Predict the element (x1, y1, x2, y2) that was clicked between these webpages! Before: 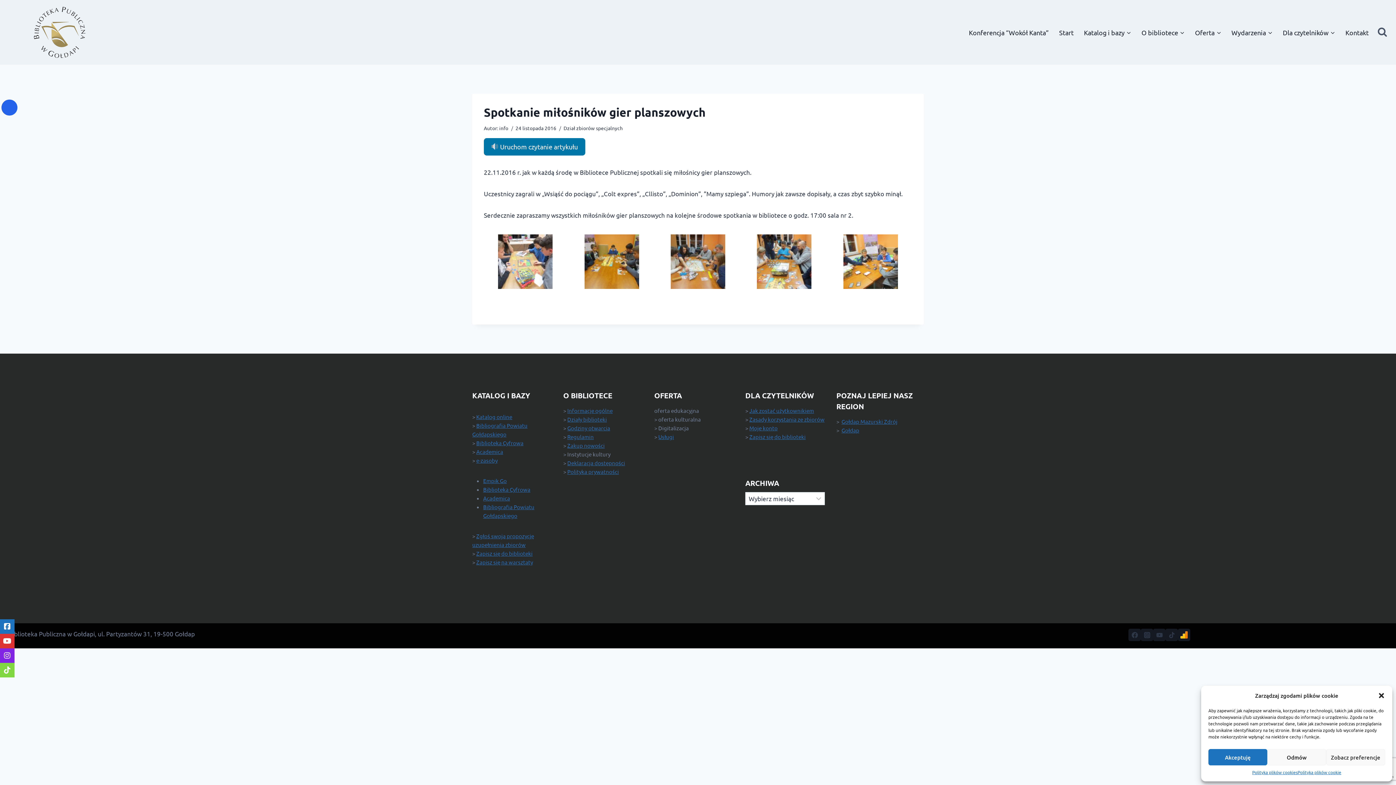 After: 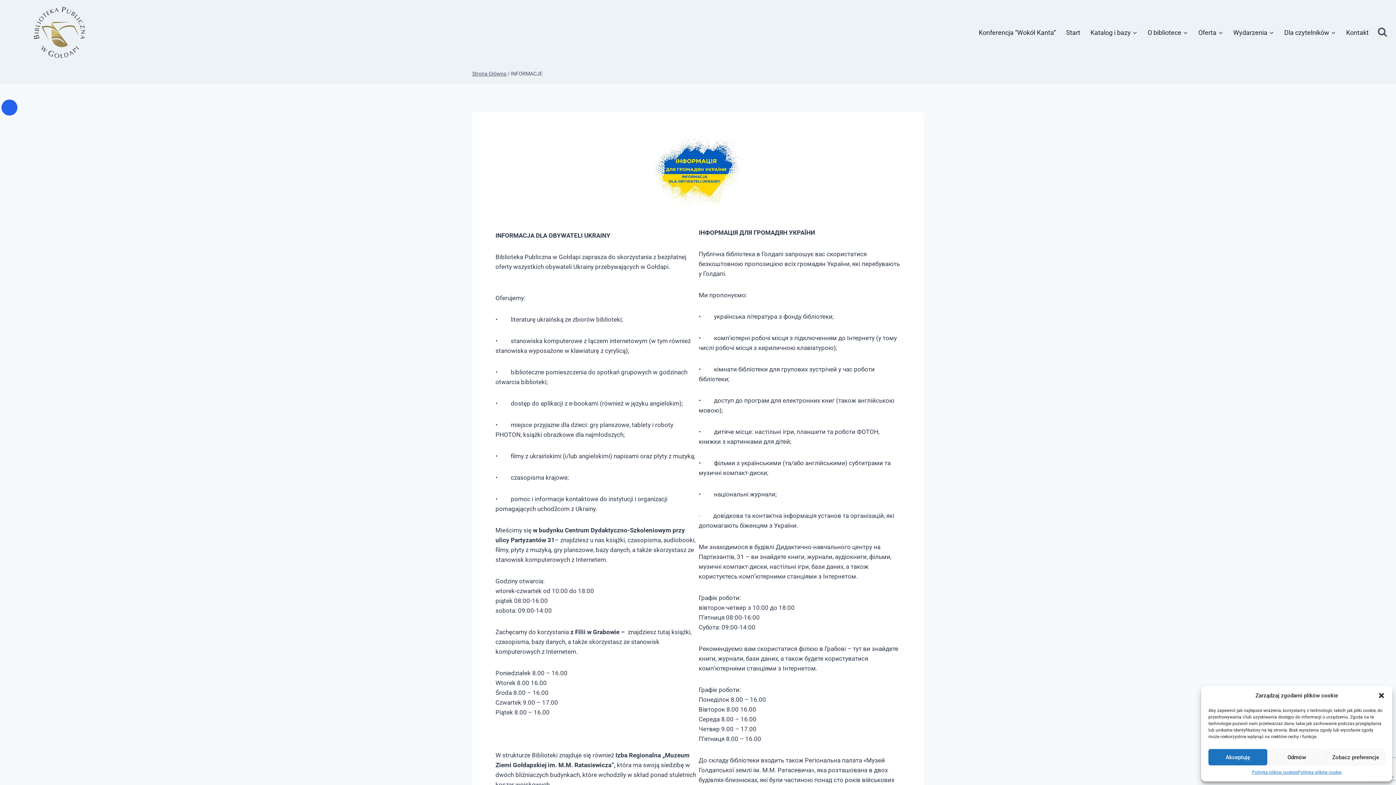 Action: bbox: (567, 407, 612, 414) label: Informacje ogólne